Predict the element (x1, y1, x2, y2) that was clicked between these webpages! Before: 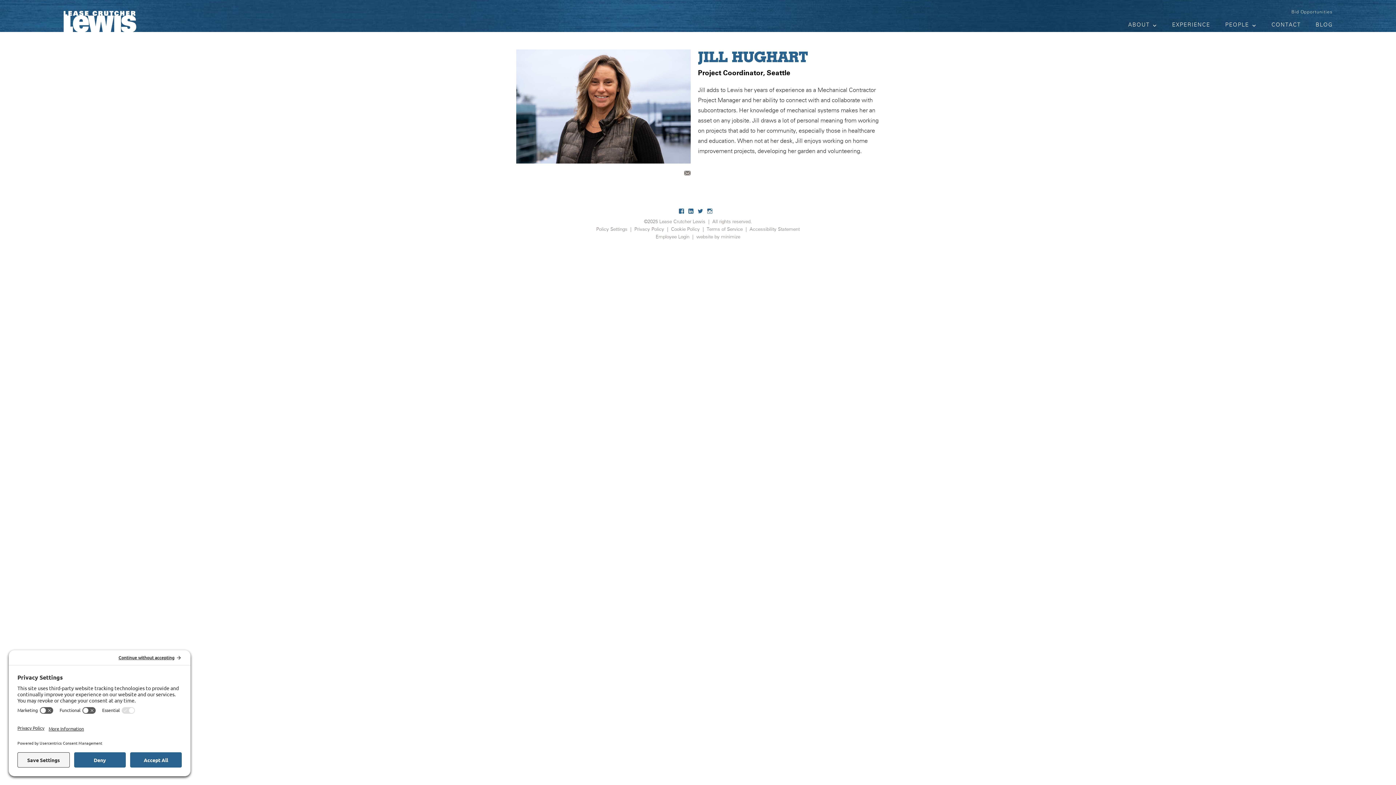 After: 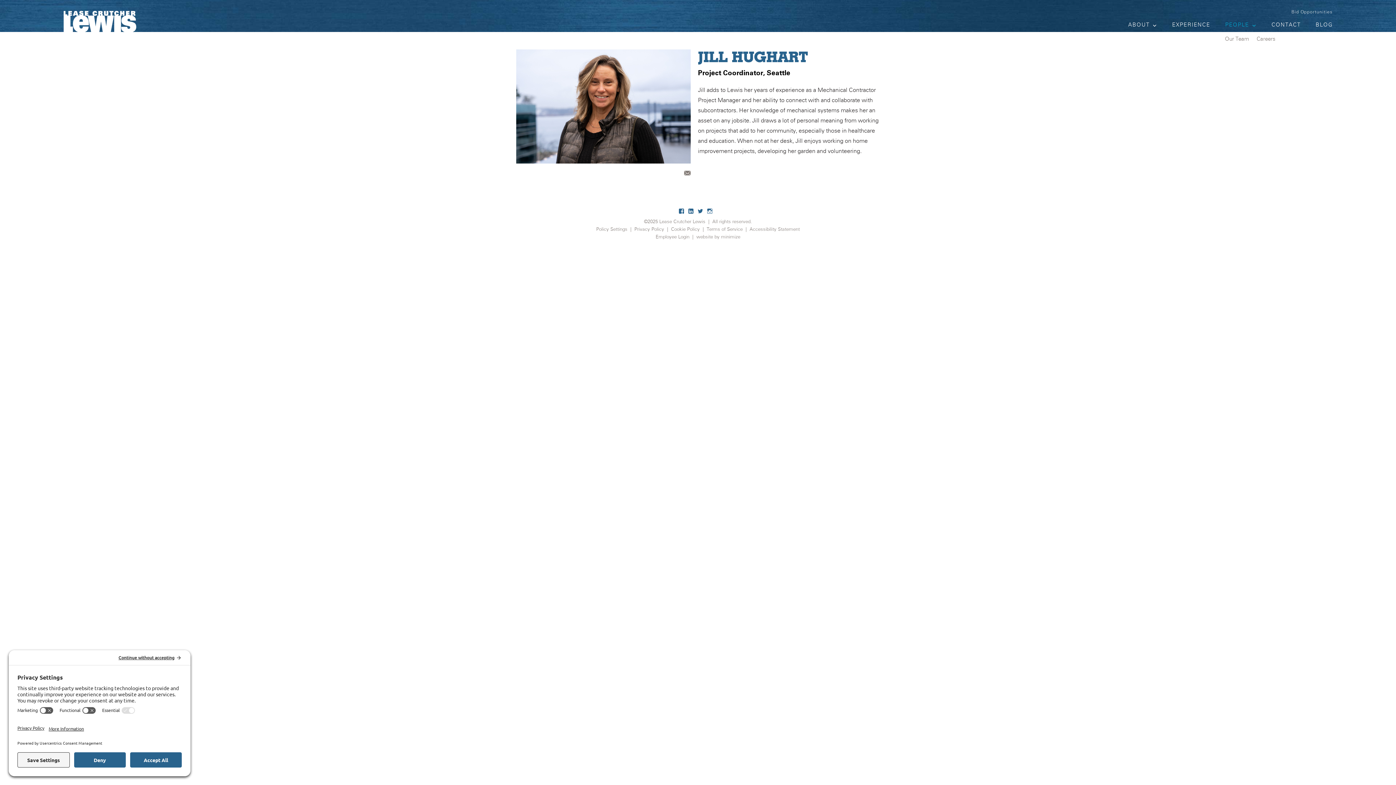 Action: label: PEOPLE bbox: (1215, 17, 1261, 31)